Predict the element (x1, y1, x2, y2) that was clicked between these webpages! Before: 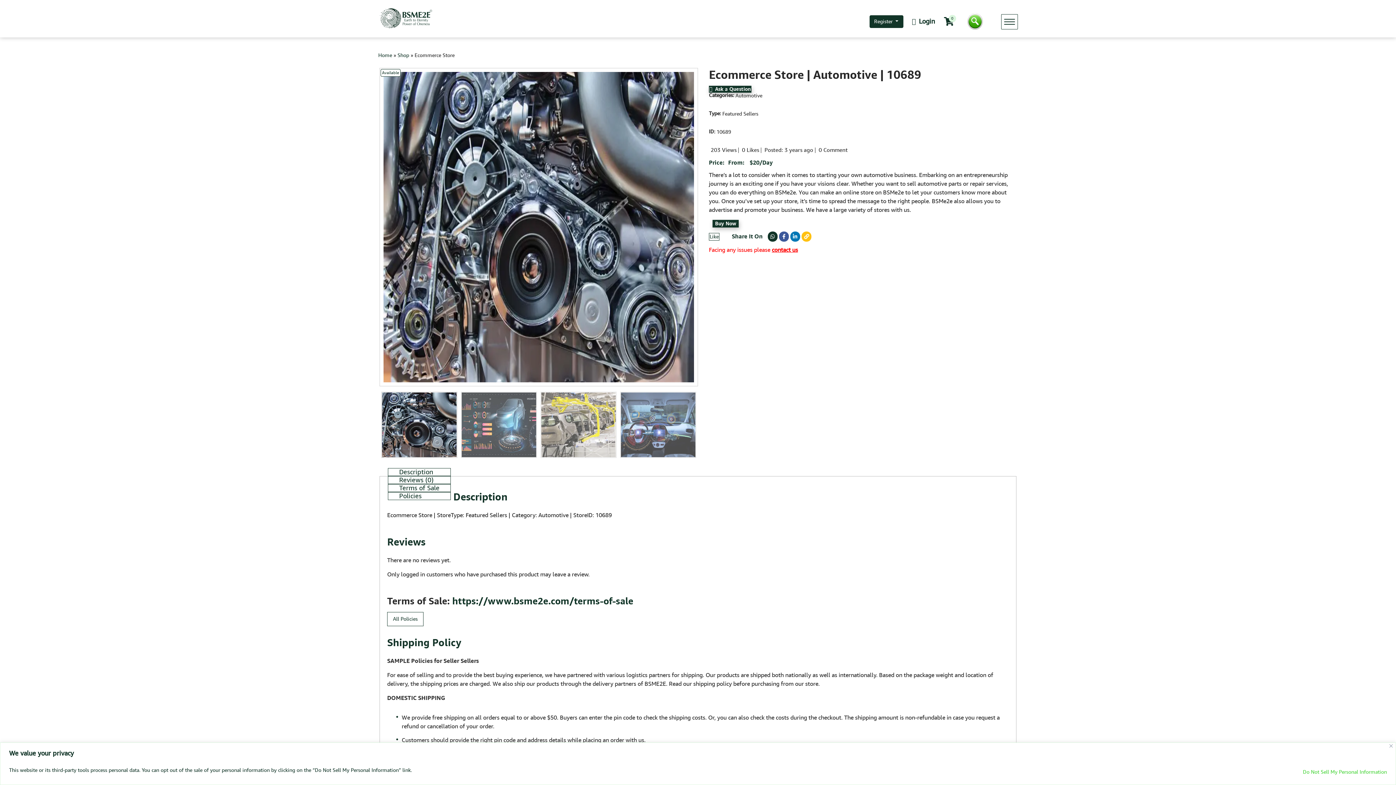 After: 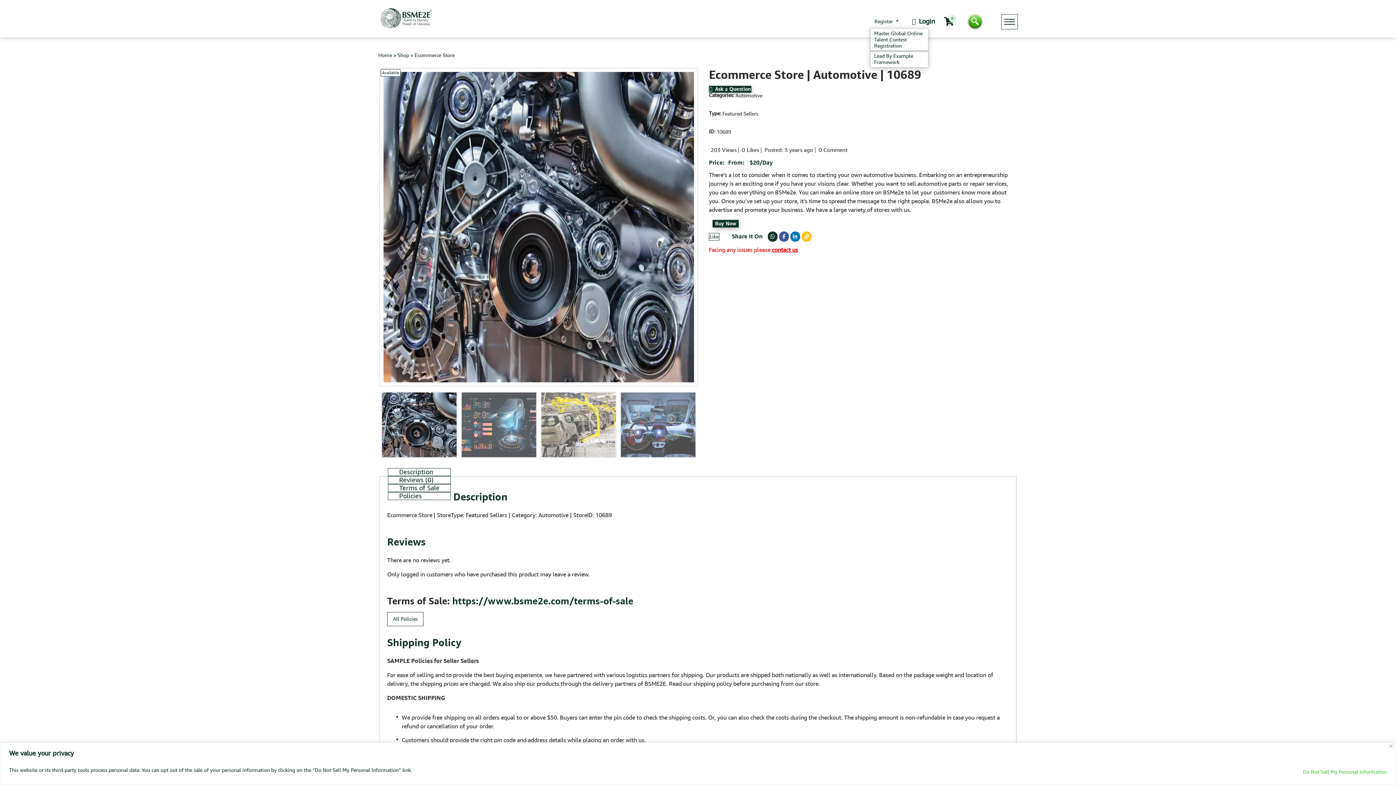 Action: bbox: (869, 15, 903, 27) label: Register 